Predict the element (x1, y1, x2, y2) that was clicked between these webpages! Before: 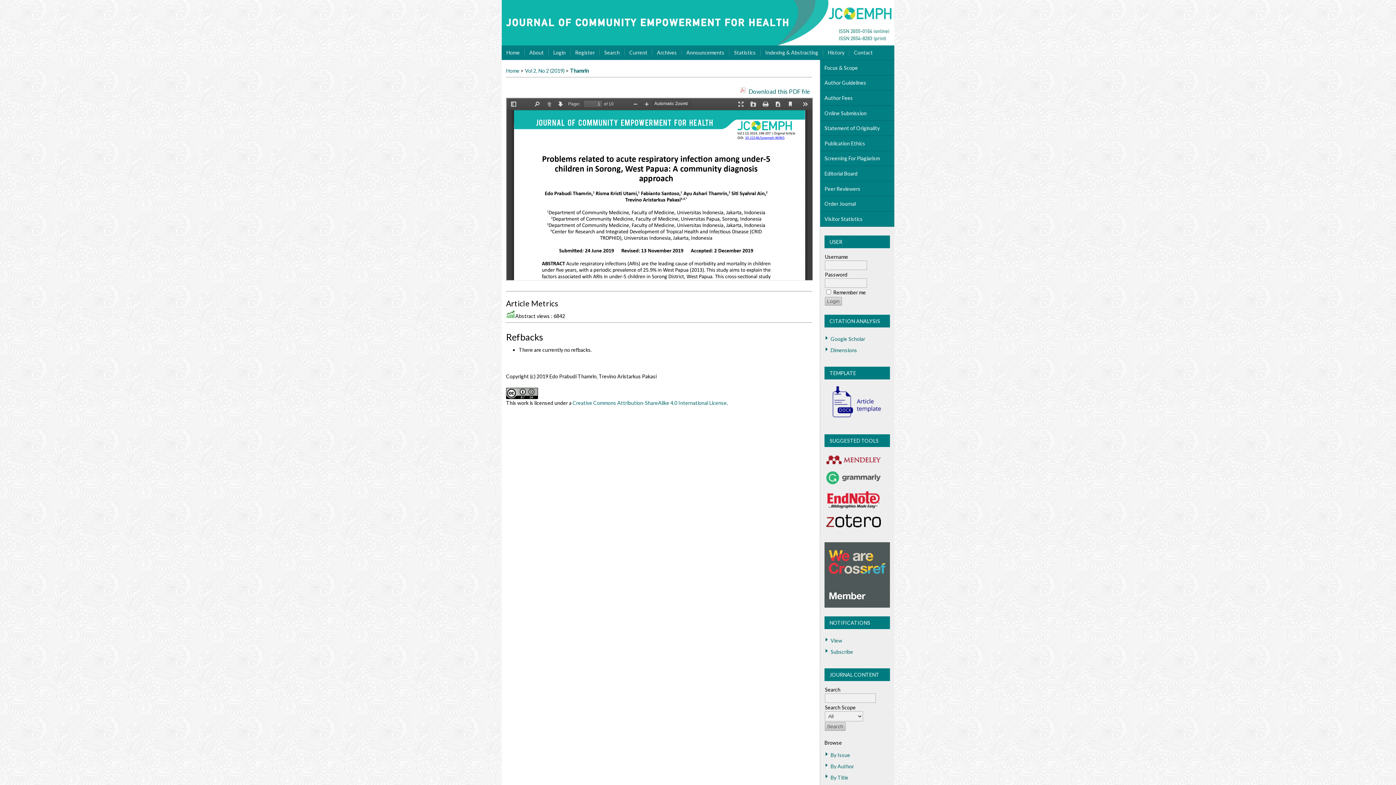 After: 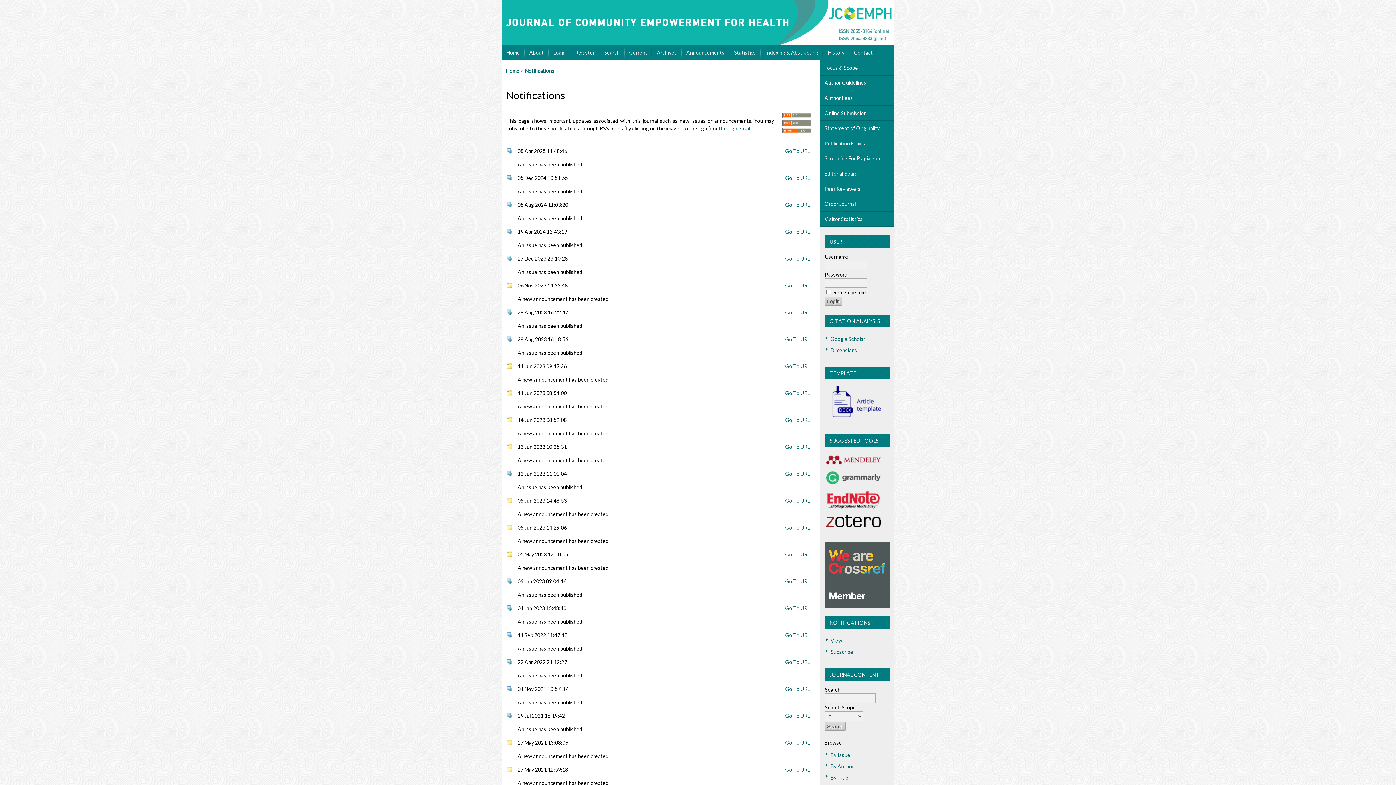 Action: bbox: (830, 637, 842, 644) label: View